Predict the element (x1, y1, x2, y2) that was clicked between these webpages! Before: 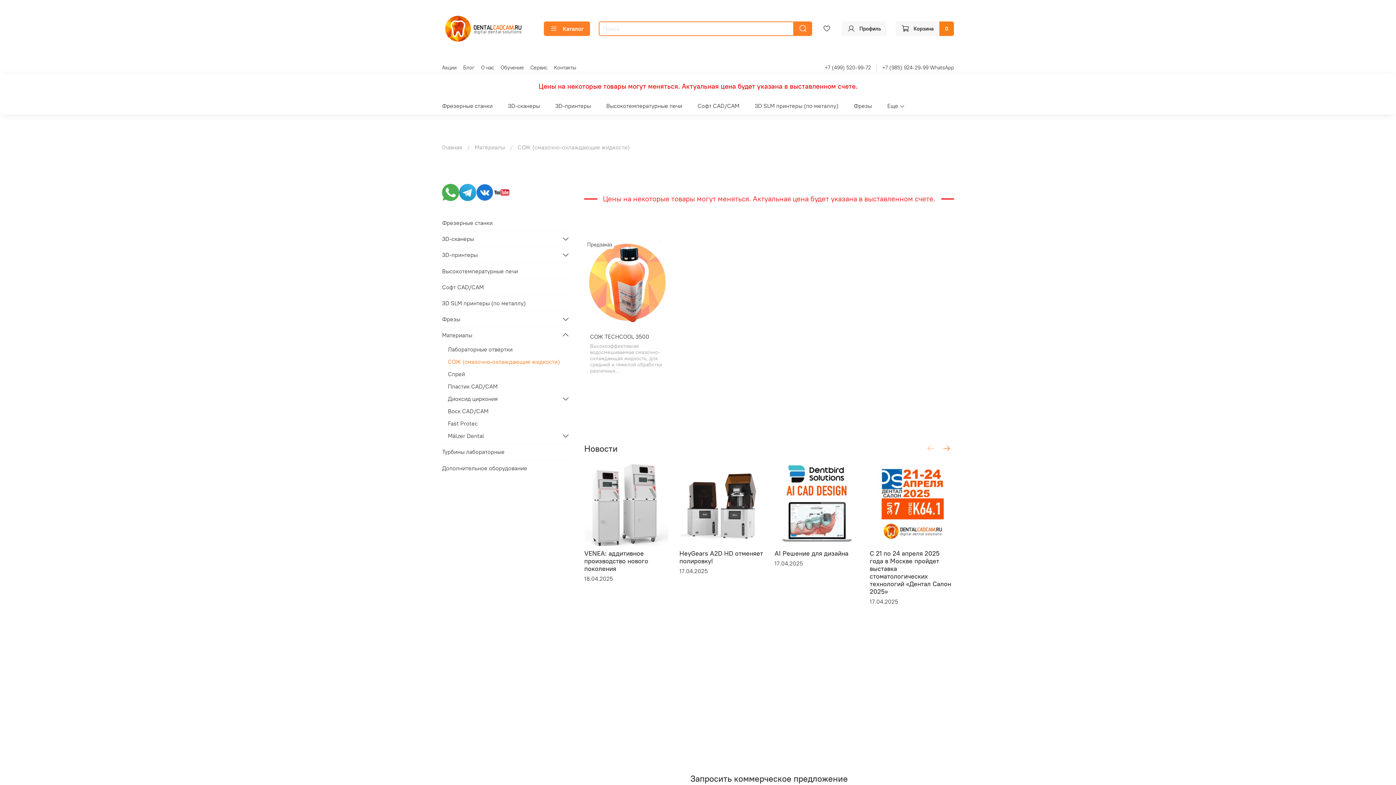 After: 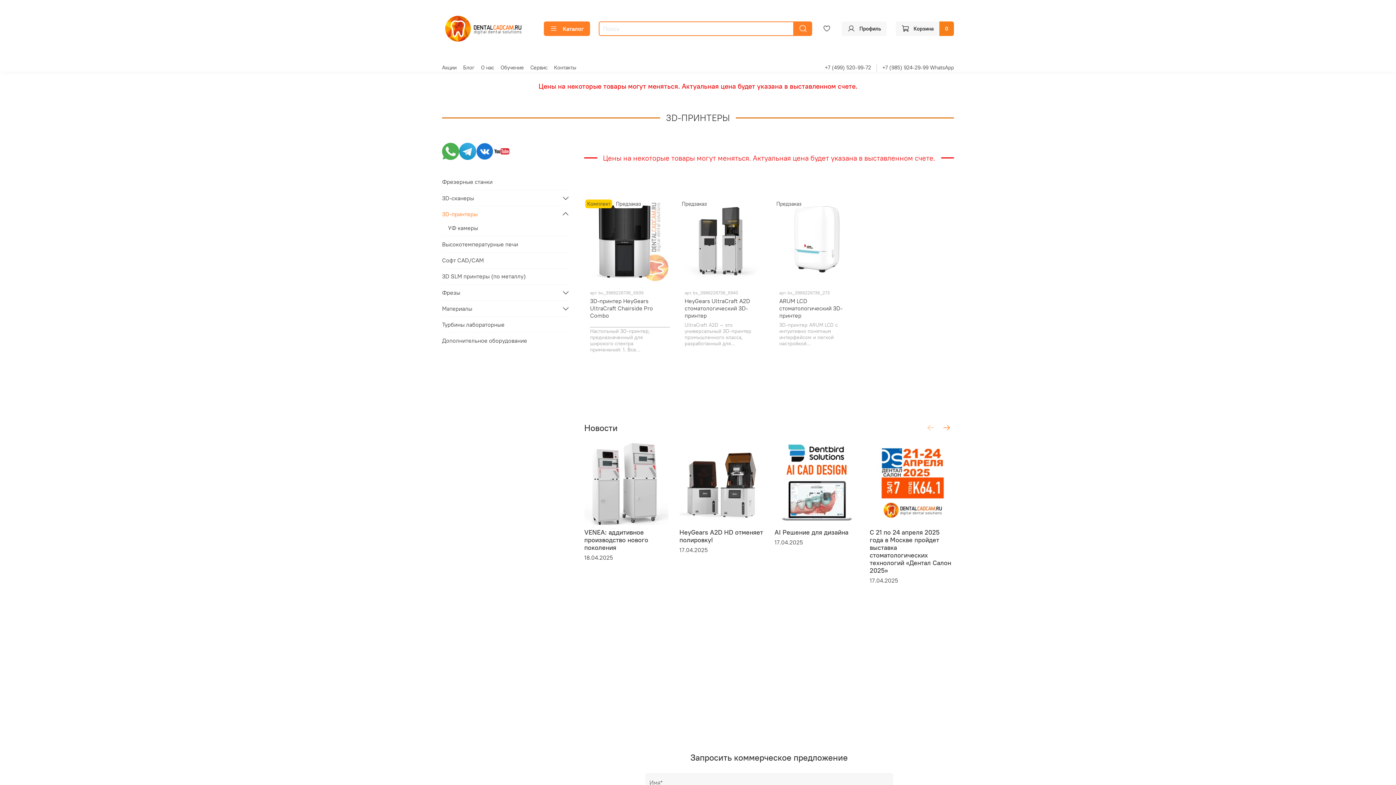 Action: label: 3D-принтеры bbox: (555, 100, 591, 111)